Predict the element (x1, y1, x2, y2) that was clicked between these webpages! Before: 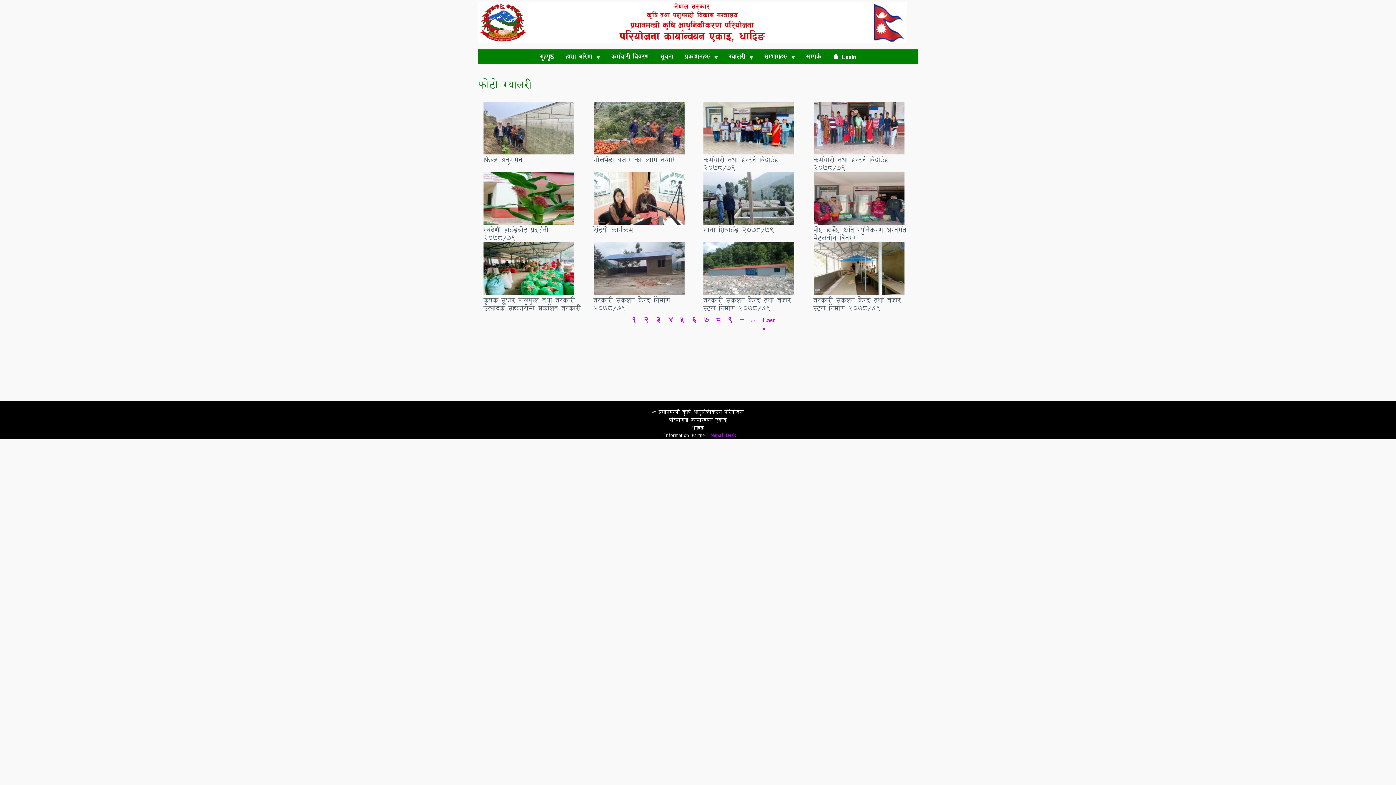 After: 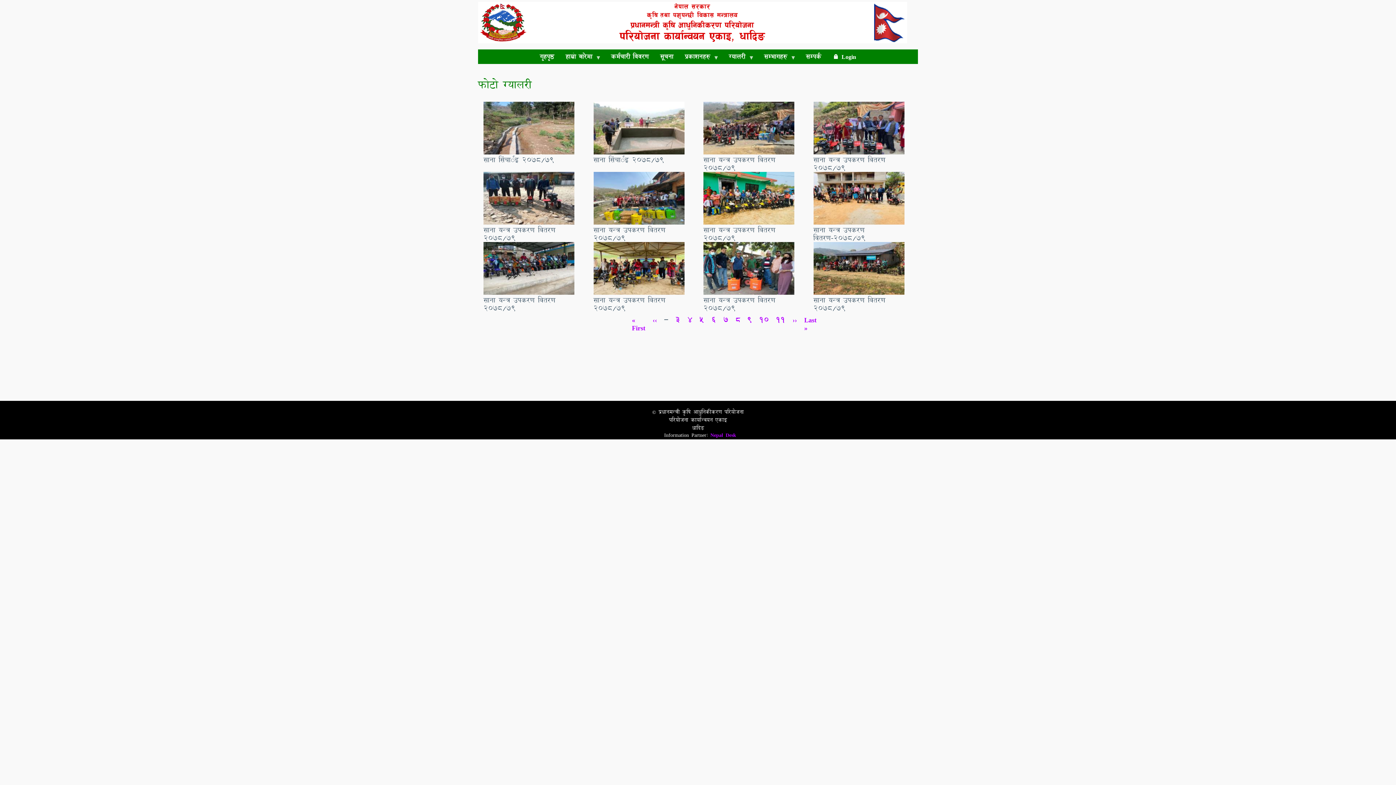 Action: label: Page
9 bbox: (728, 314, 732, 325)